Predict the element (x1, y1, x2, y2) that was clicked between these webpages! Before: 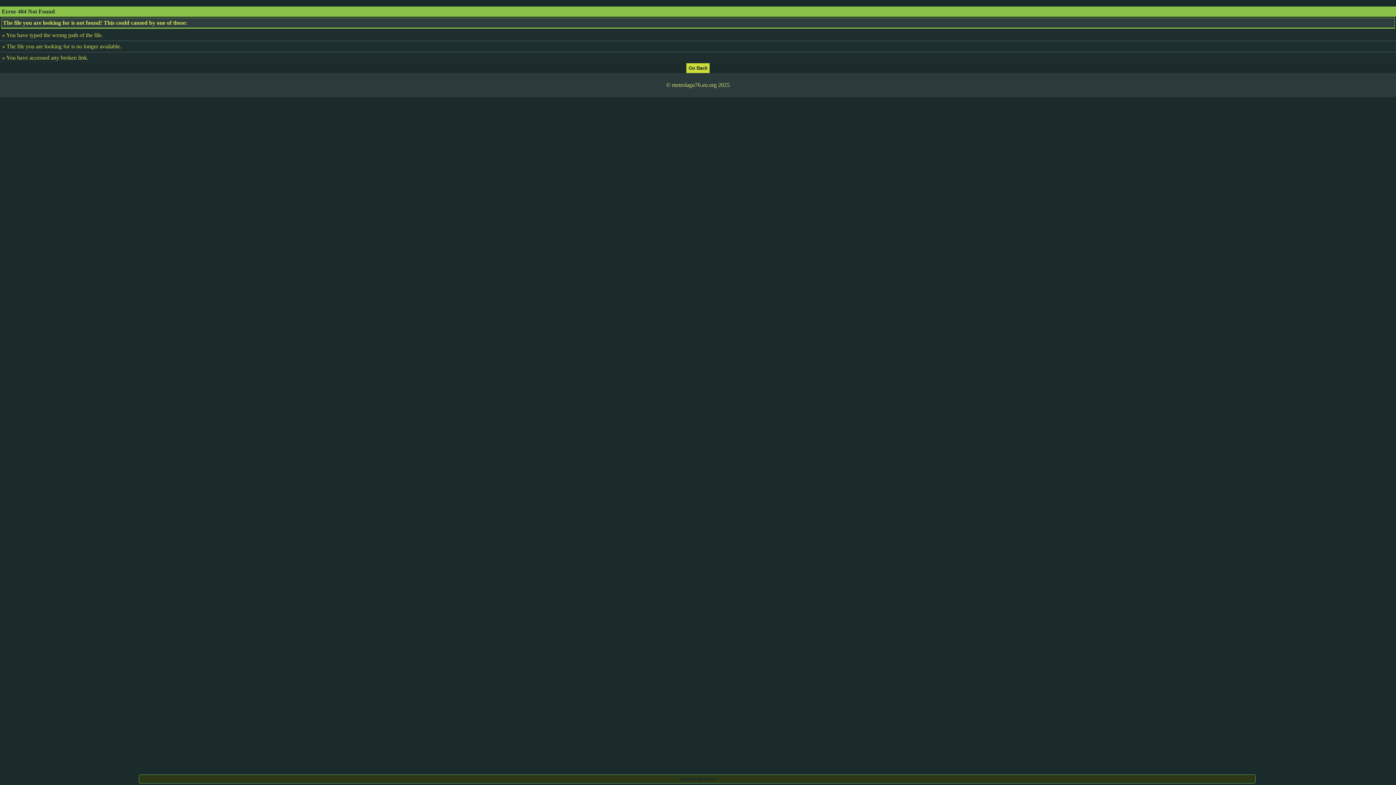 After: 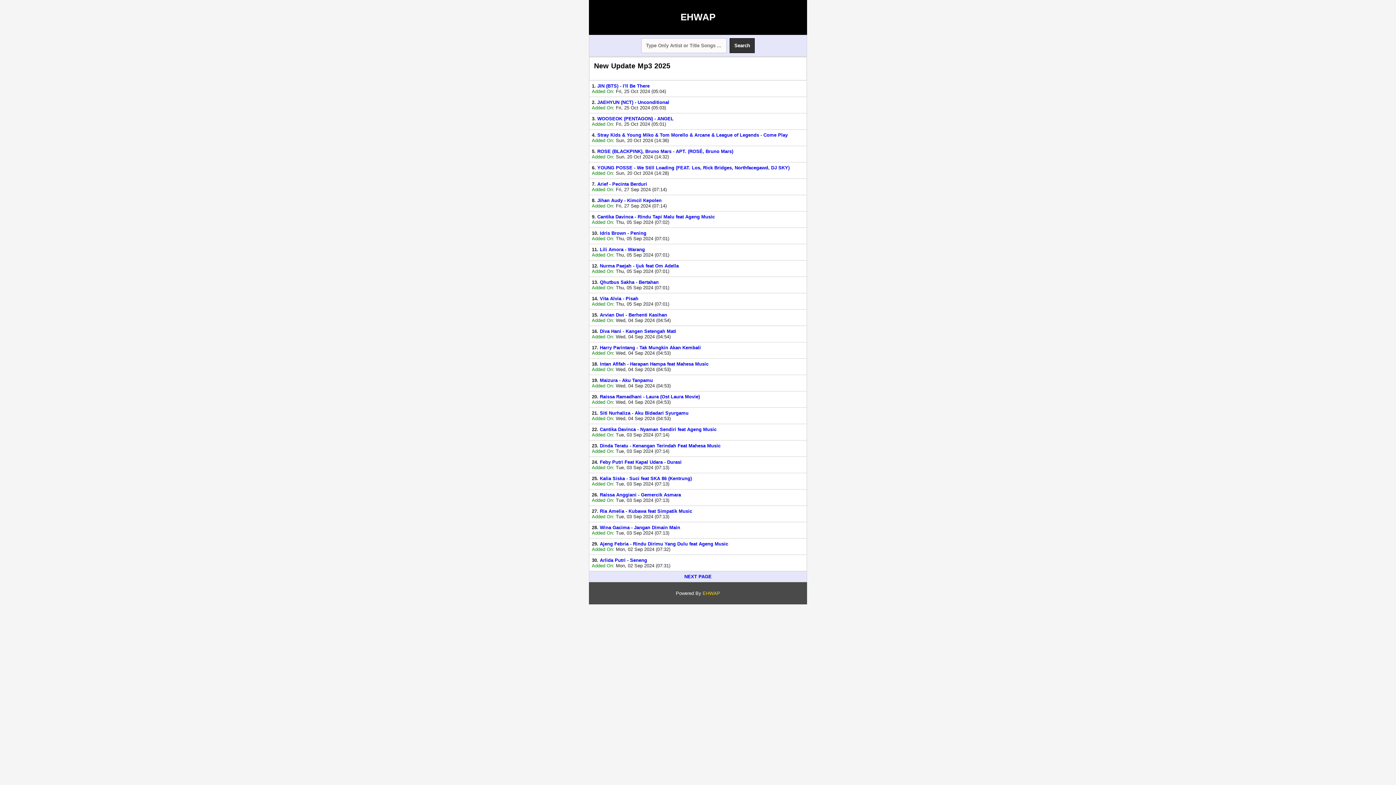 Action: bbox: (686, 64, 709, 70)